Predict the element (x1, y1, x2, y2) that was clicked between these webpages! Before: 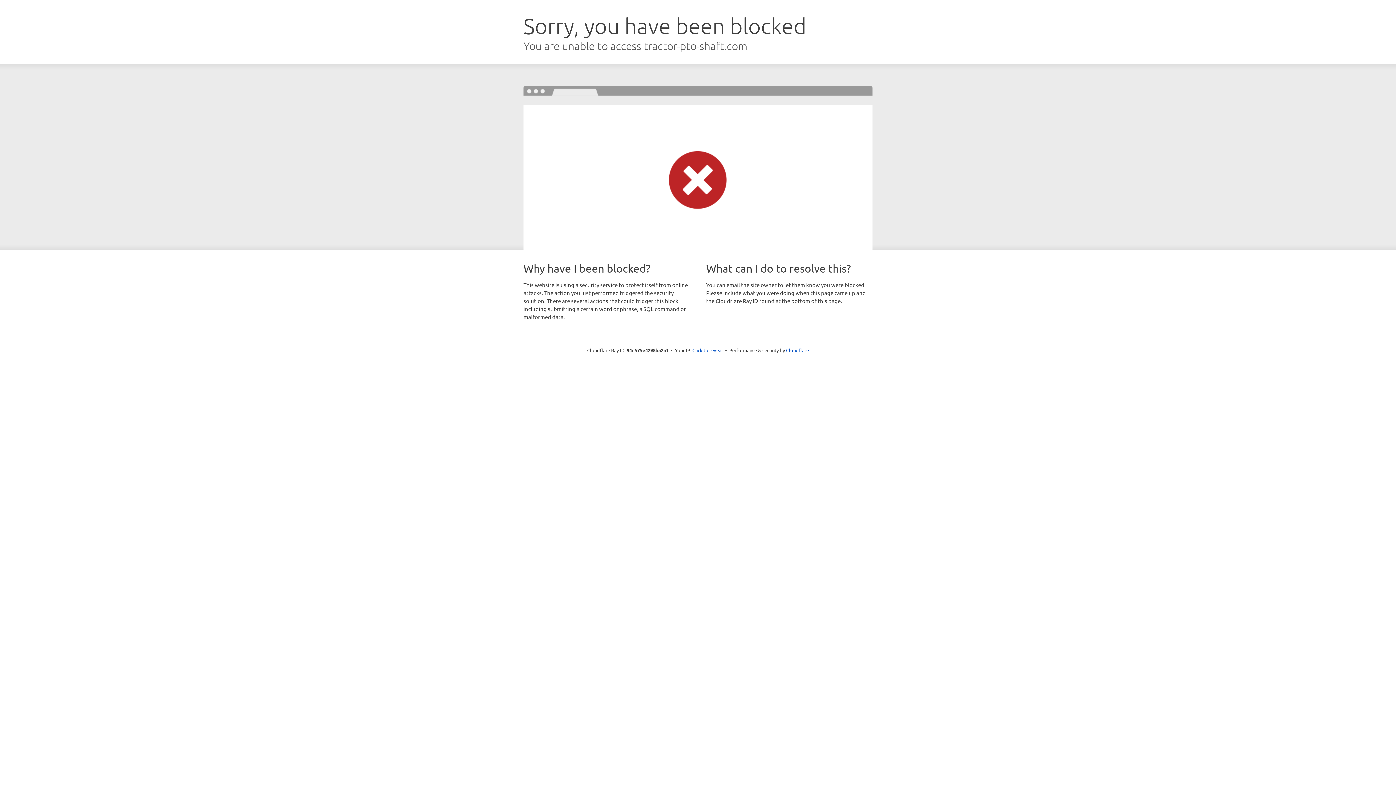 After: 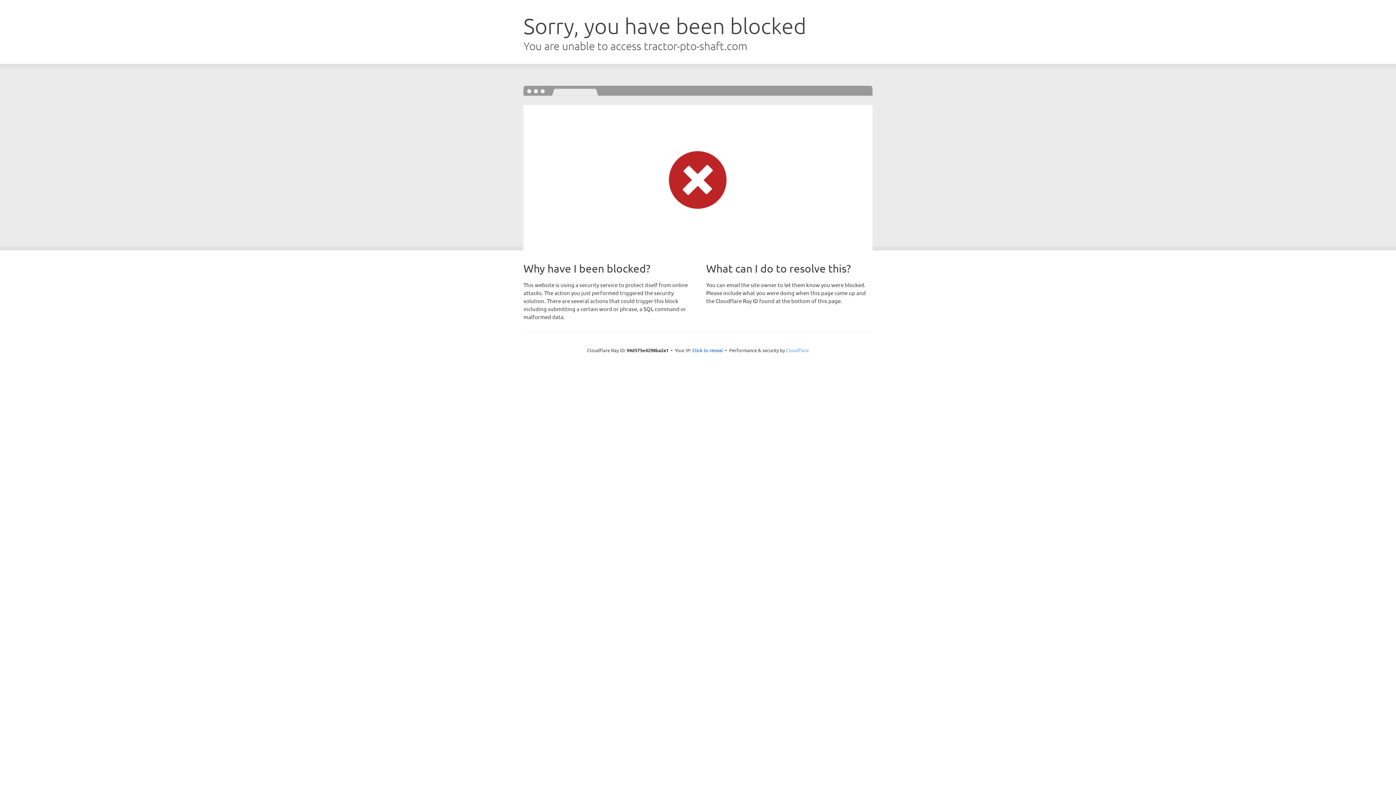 Action: label: Cloudflare bbox: (786, 347, 809, 353)